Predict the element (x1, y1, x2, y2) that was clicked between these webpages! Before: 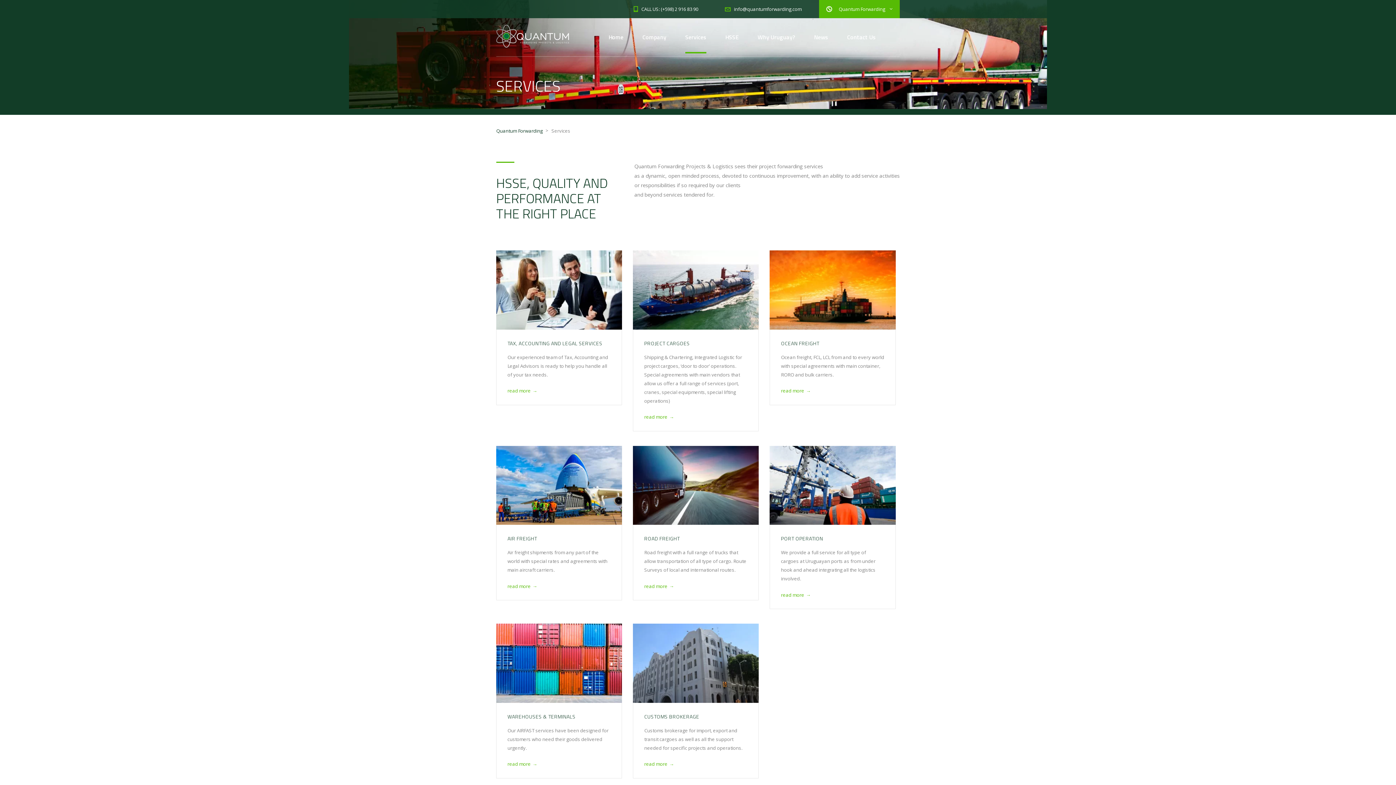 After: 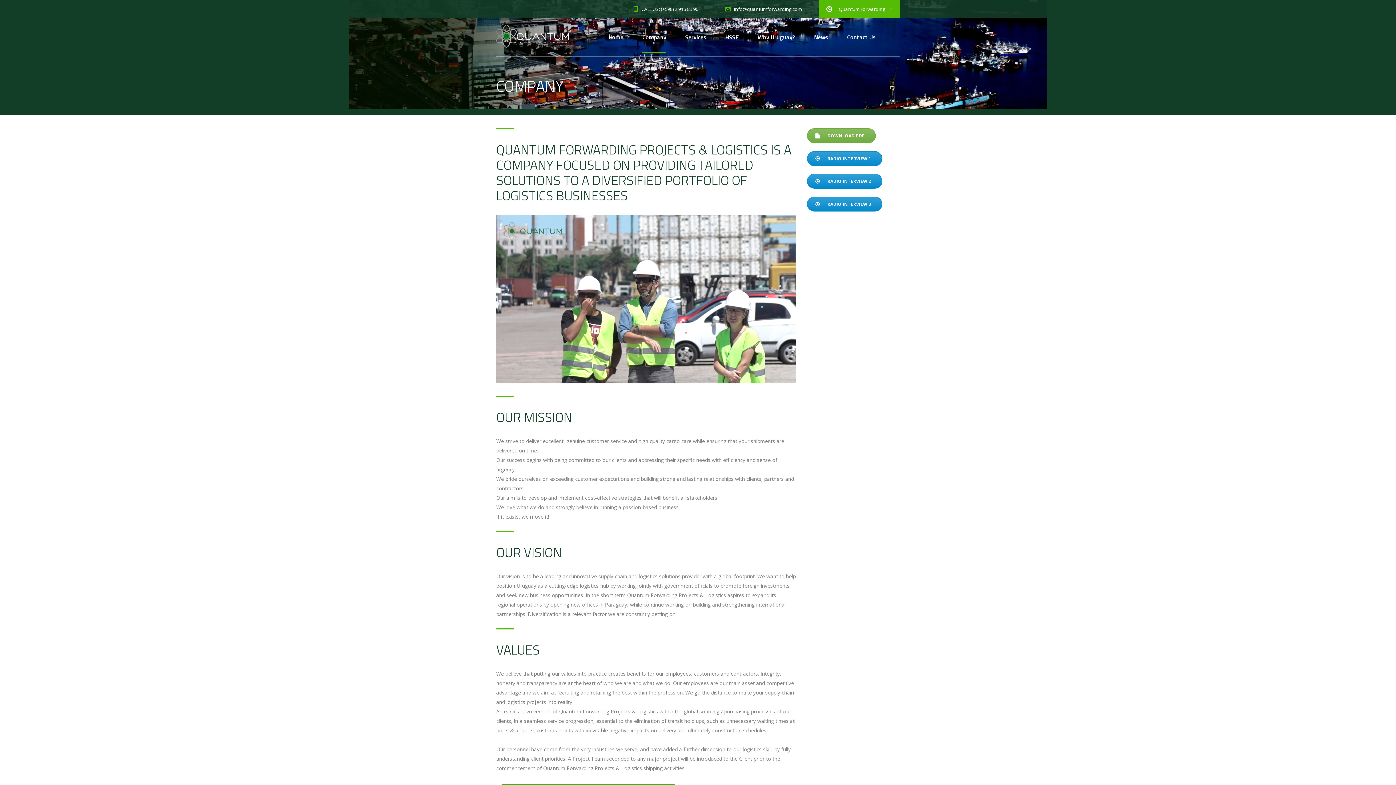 Action: label: Company bbox: (642, 20, 666, 53)